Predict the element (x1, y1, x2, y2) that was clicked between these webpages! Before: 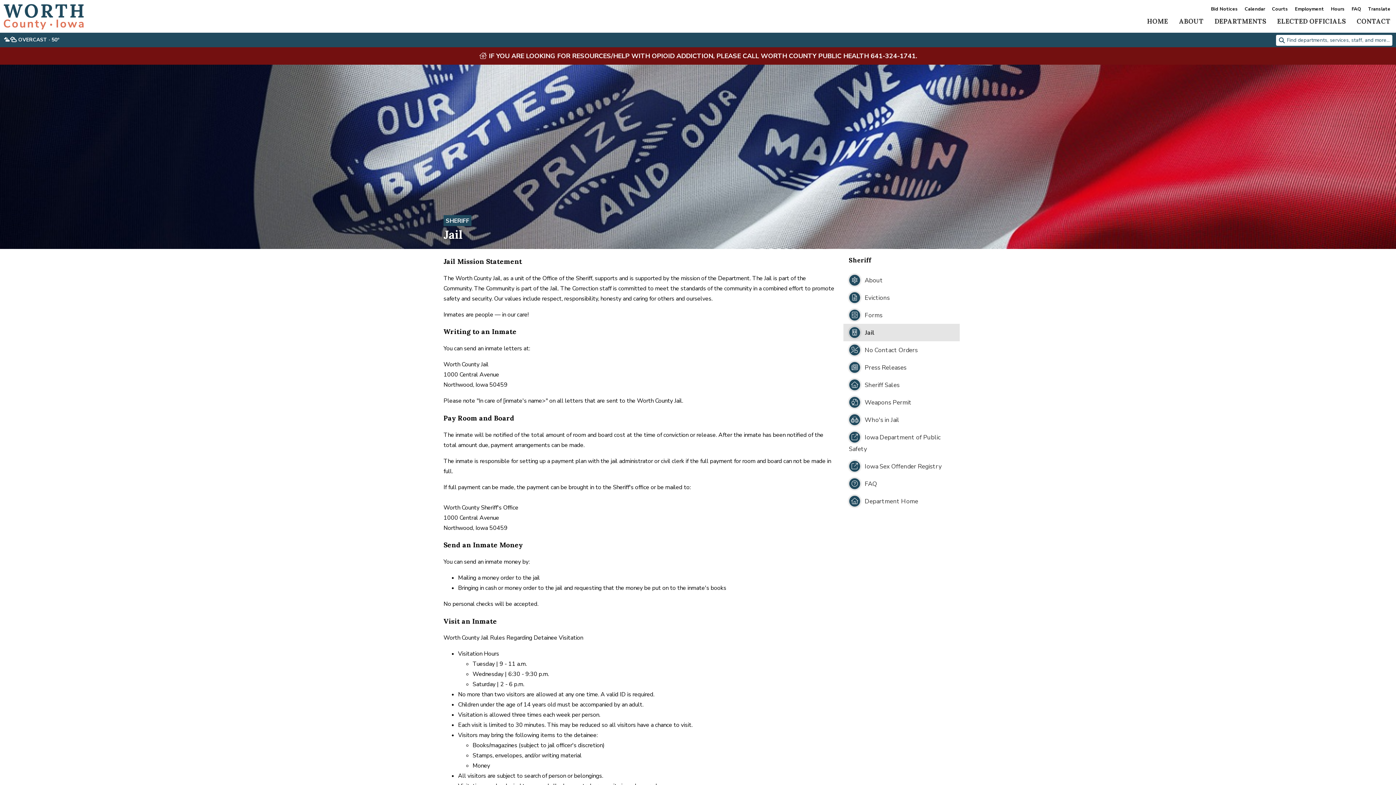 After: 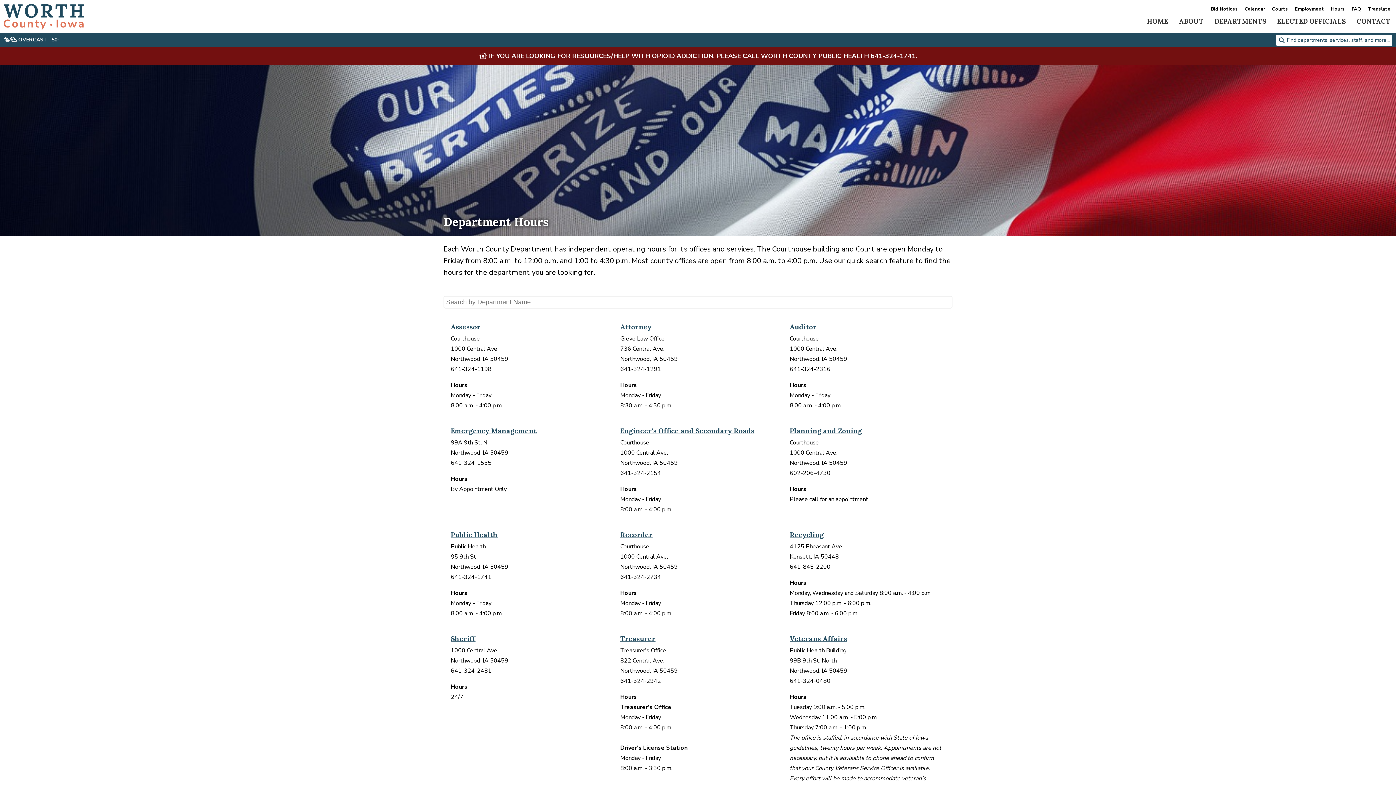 Action: bbox: (1331, 6, 1345, 12) label: Hours